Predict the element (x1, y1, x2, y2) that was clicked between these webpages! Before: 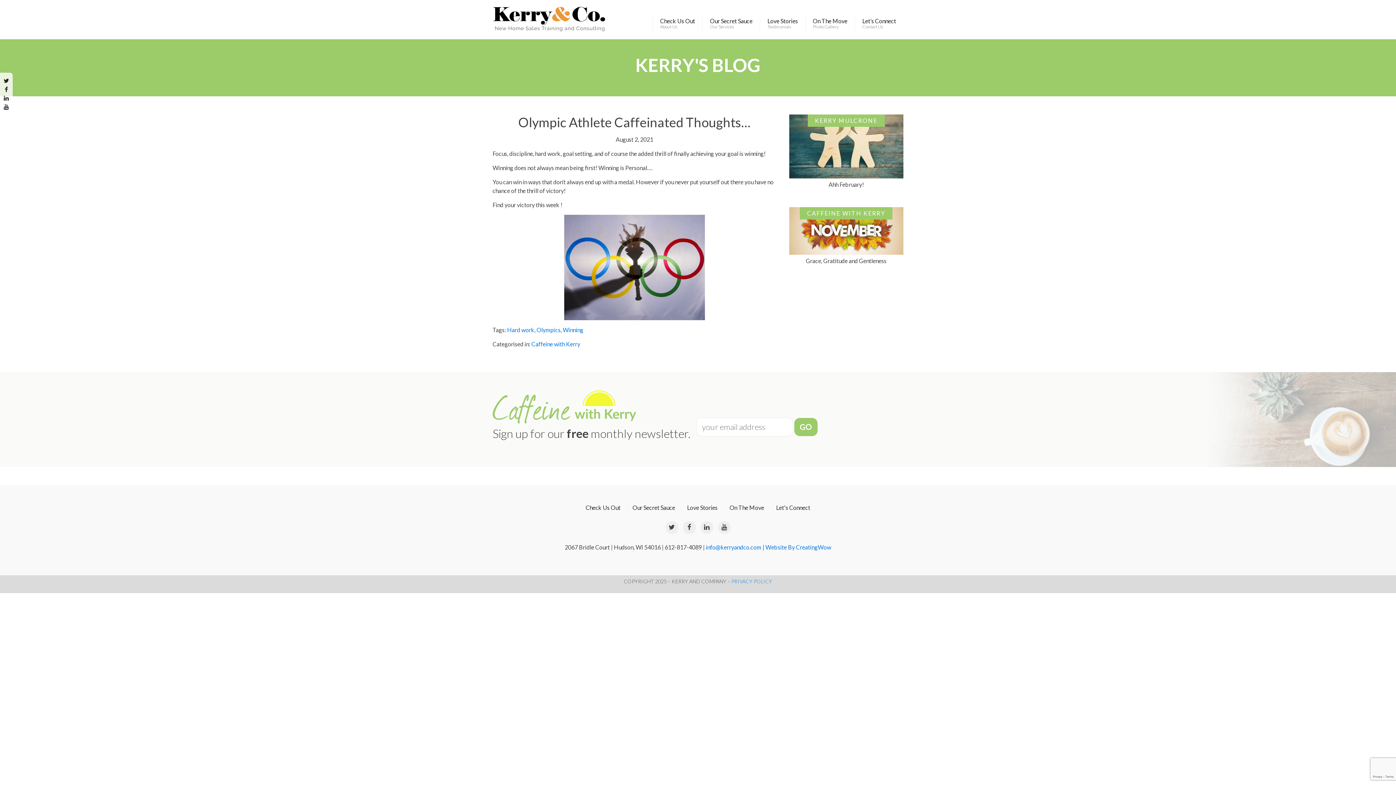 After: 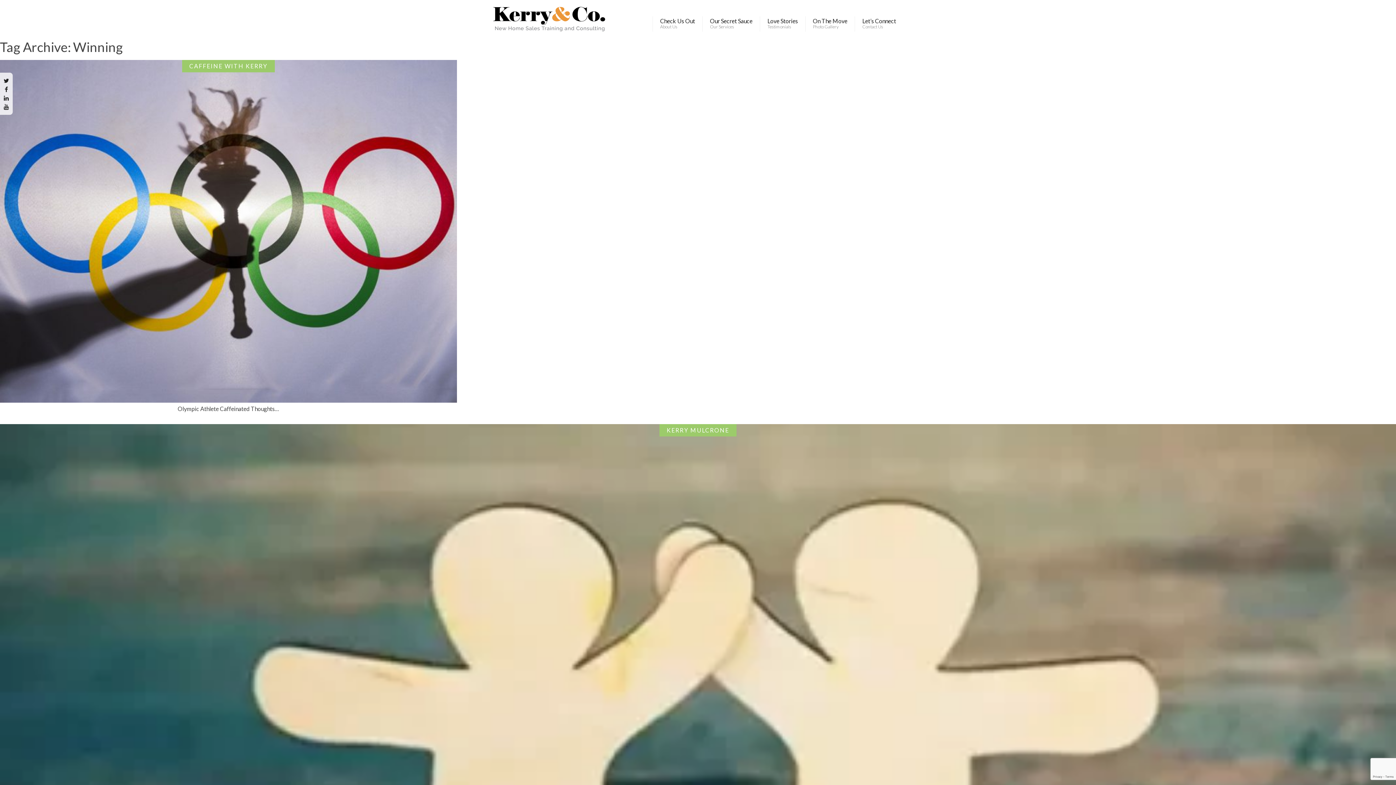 Action: bbox: (562, 326, 583, 333) label: Winning